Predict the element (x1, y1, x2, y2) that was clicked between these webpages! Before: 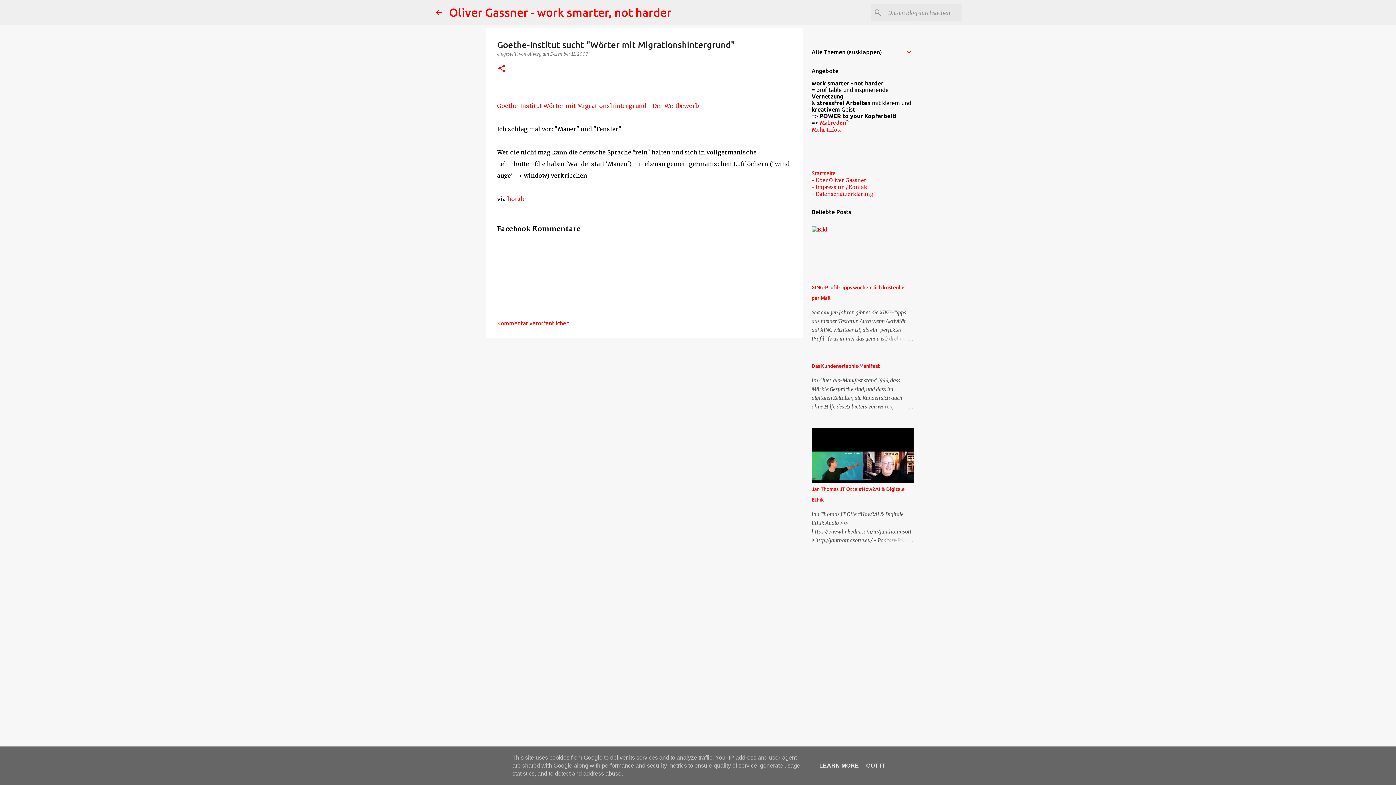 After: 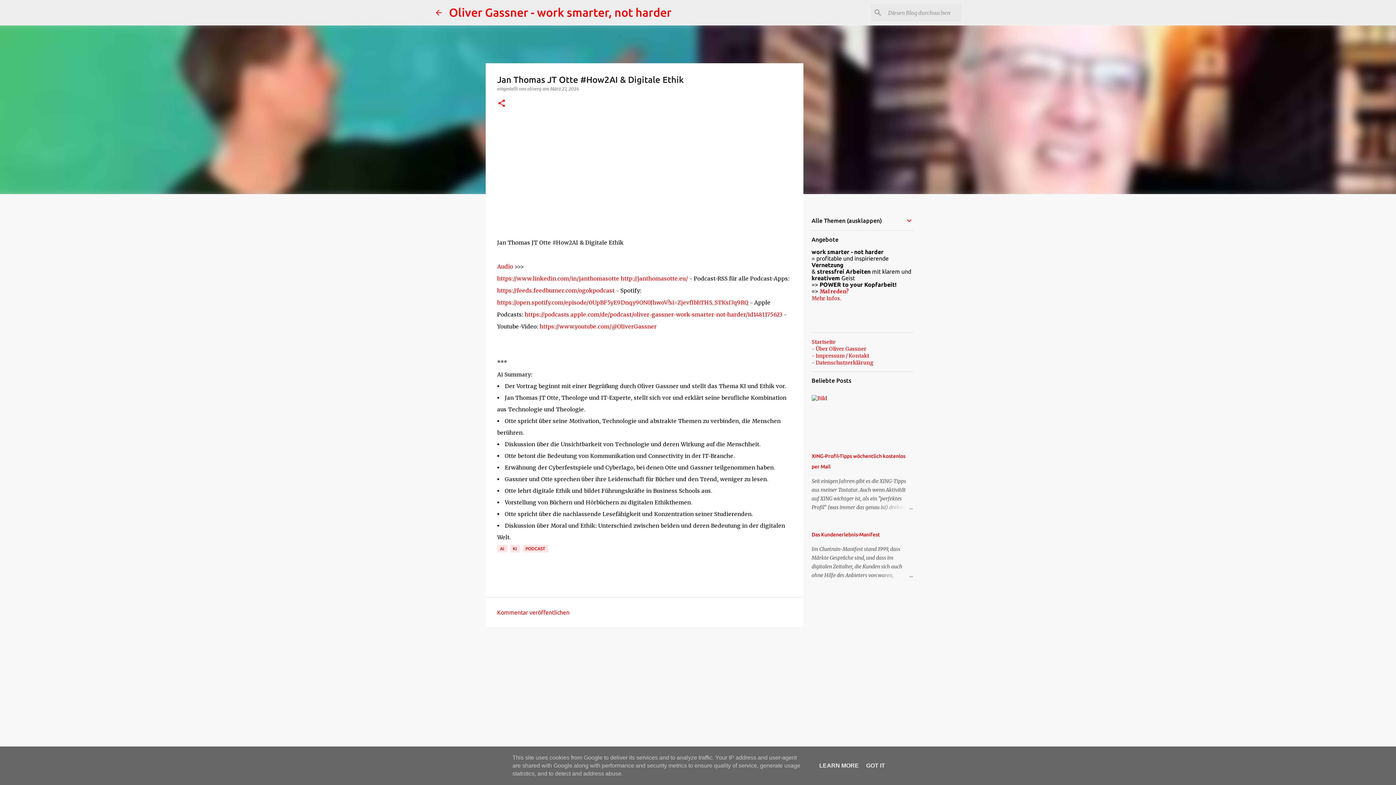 Action: bbox: (878, 536, 913, 545)